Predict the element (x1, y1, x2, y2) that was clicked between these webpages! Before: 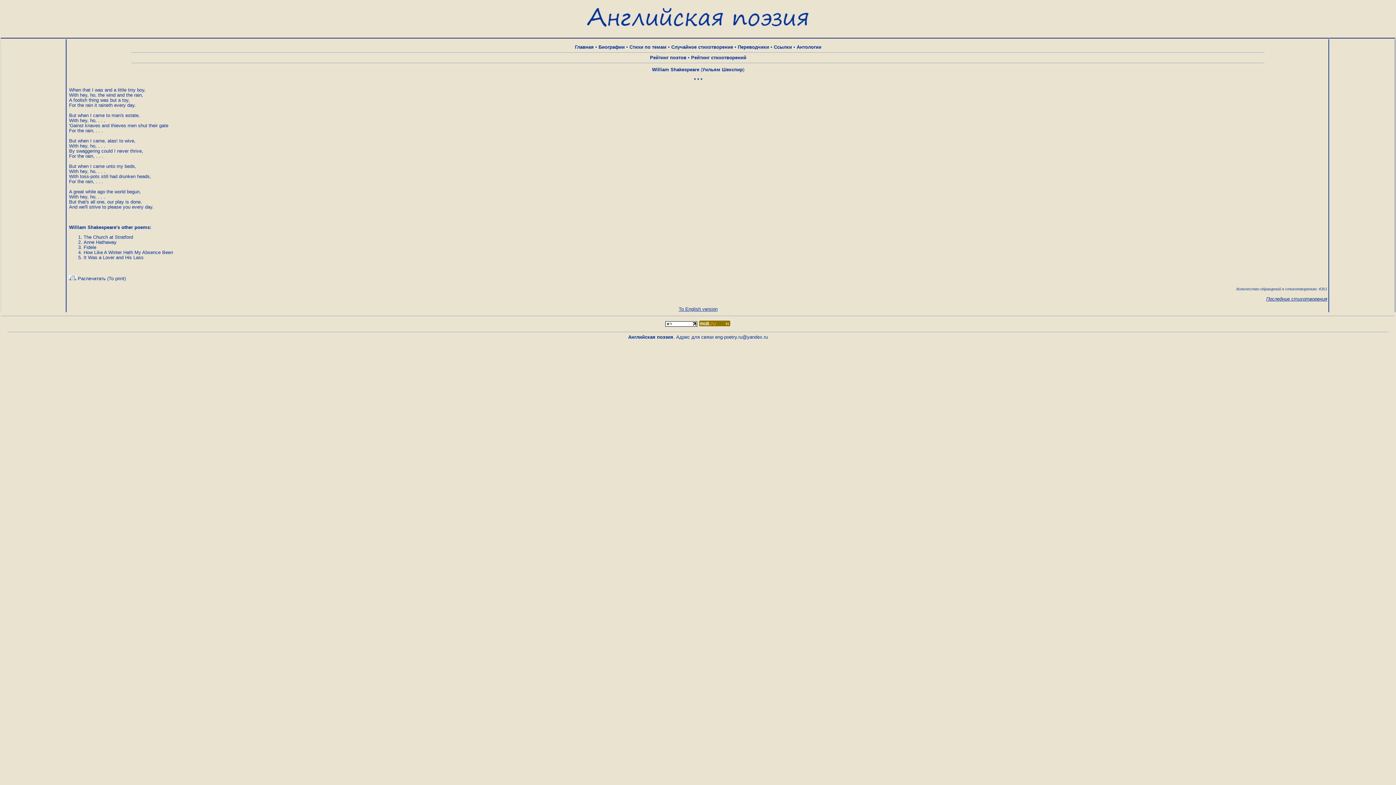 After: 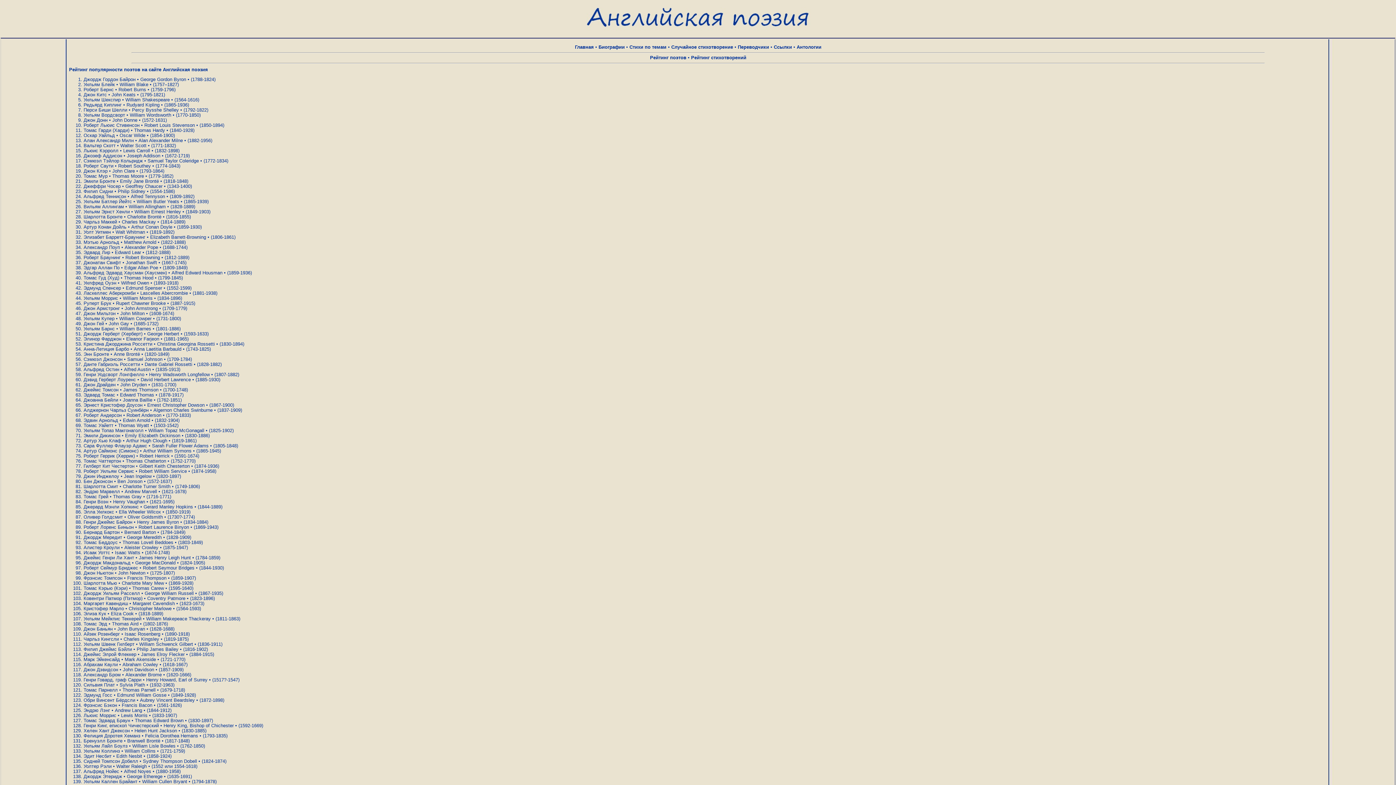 Action: bbox: (650, 54, 686, 60) label: Рейтинг поэтов